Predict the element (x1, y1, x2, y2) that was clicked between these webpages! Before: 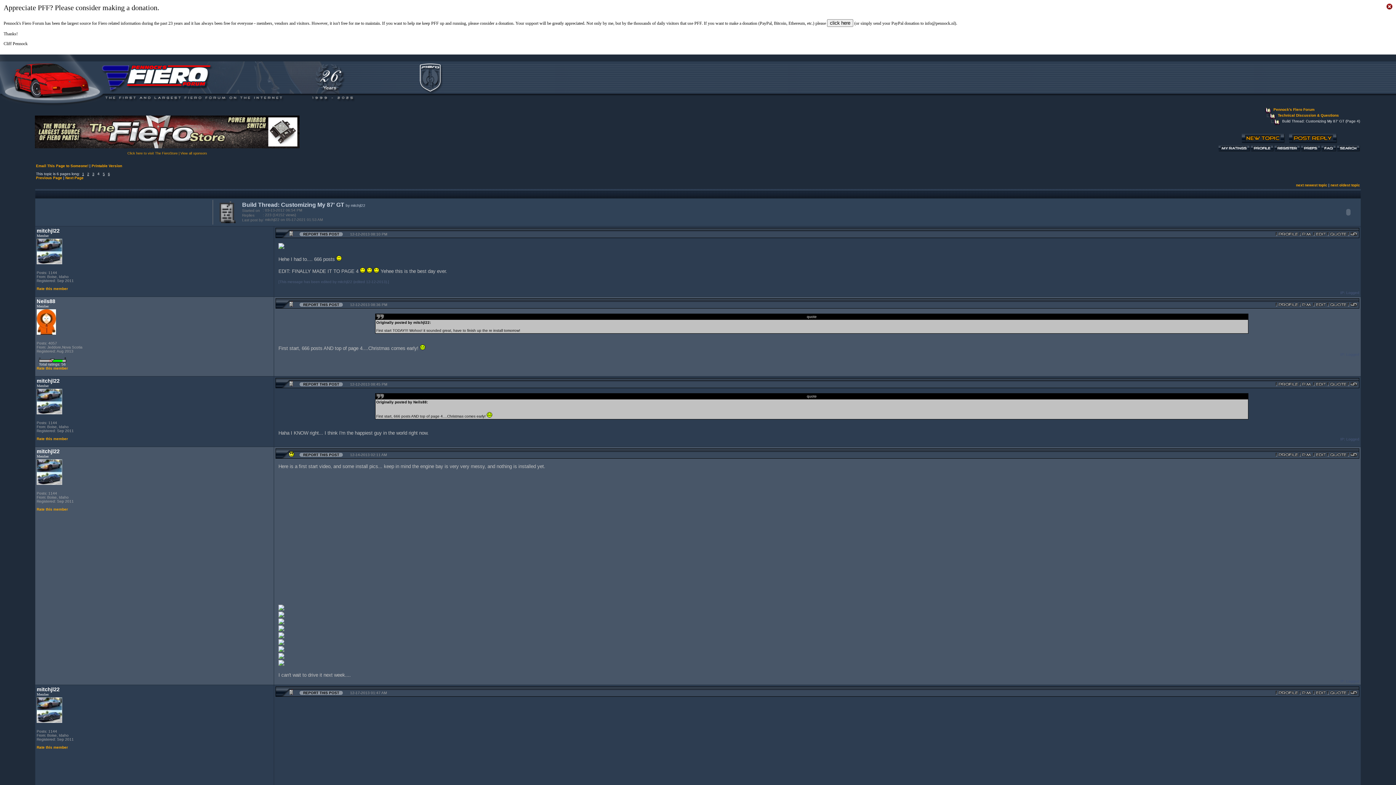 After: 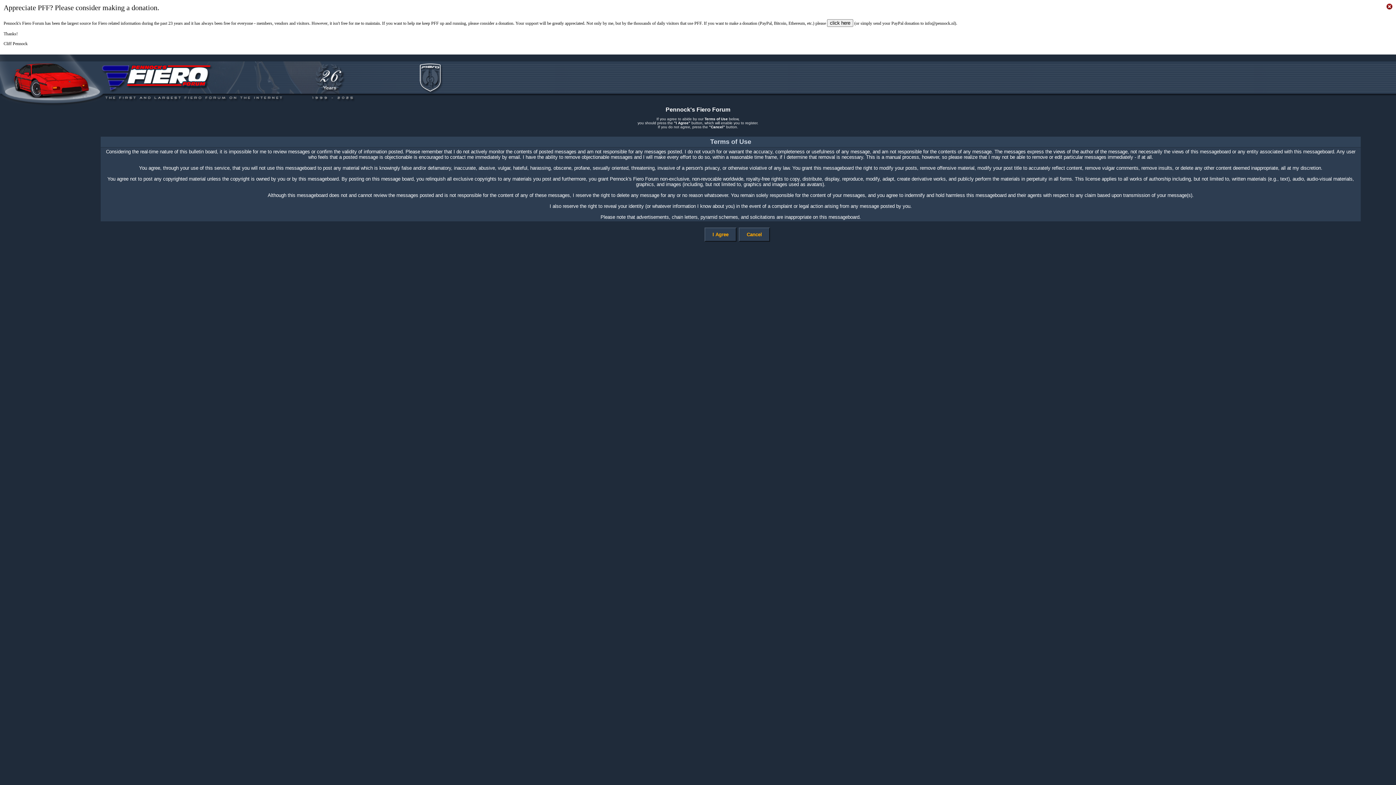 Action: bbox: (1274, 147, 1300, 152)